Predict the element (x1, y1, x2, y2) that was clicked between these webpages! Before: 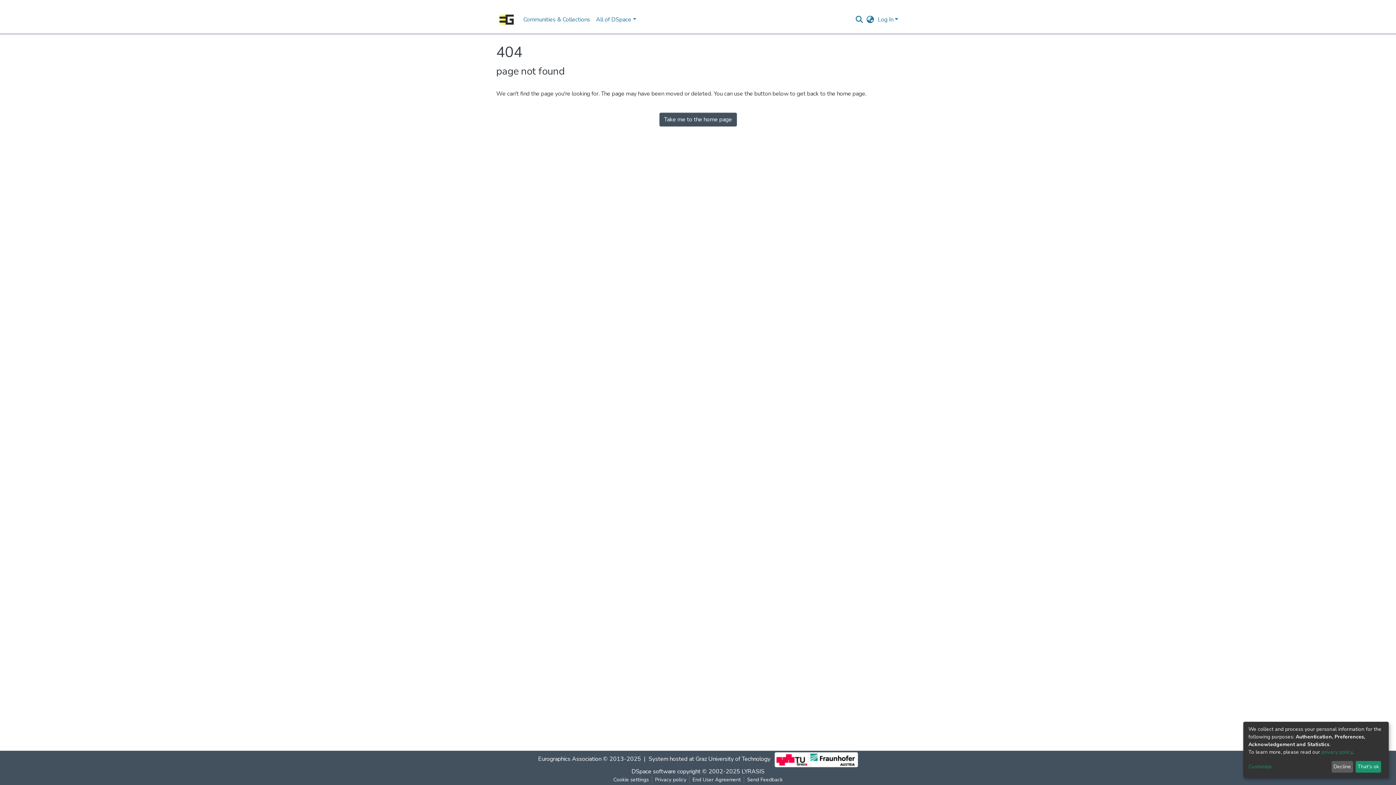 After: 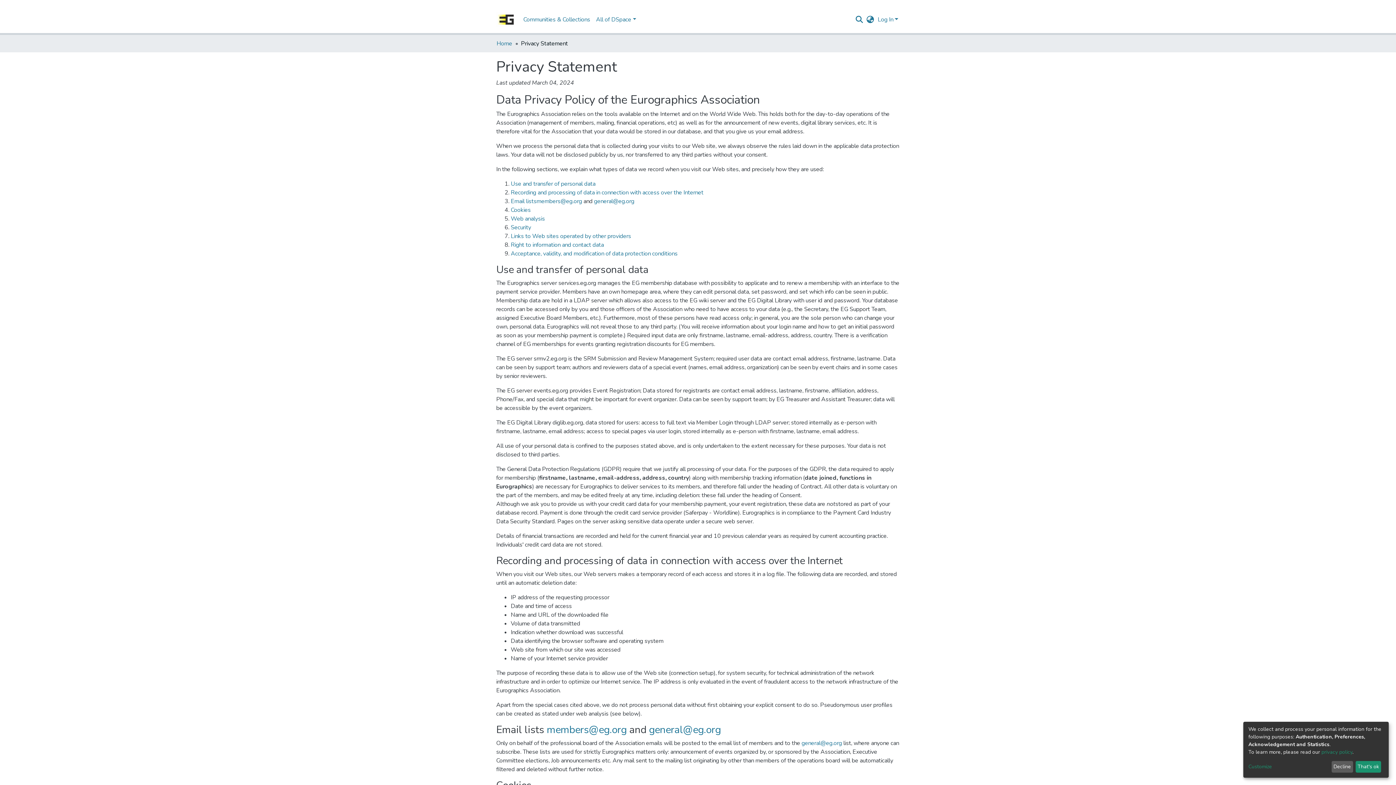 Action: bbox: (652, 776, 689, 784) label: Privacy policy